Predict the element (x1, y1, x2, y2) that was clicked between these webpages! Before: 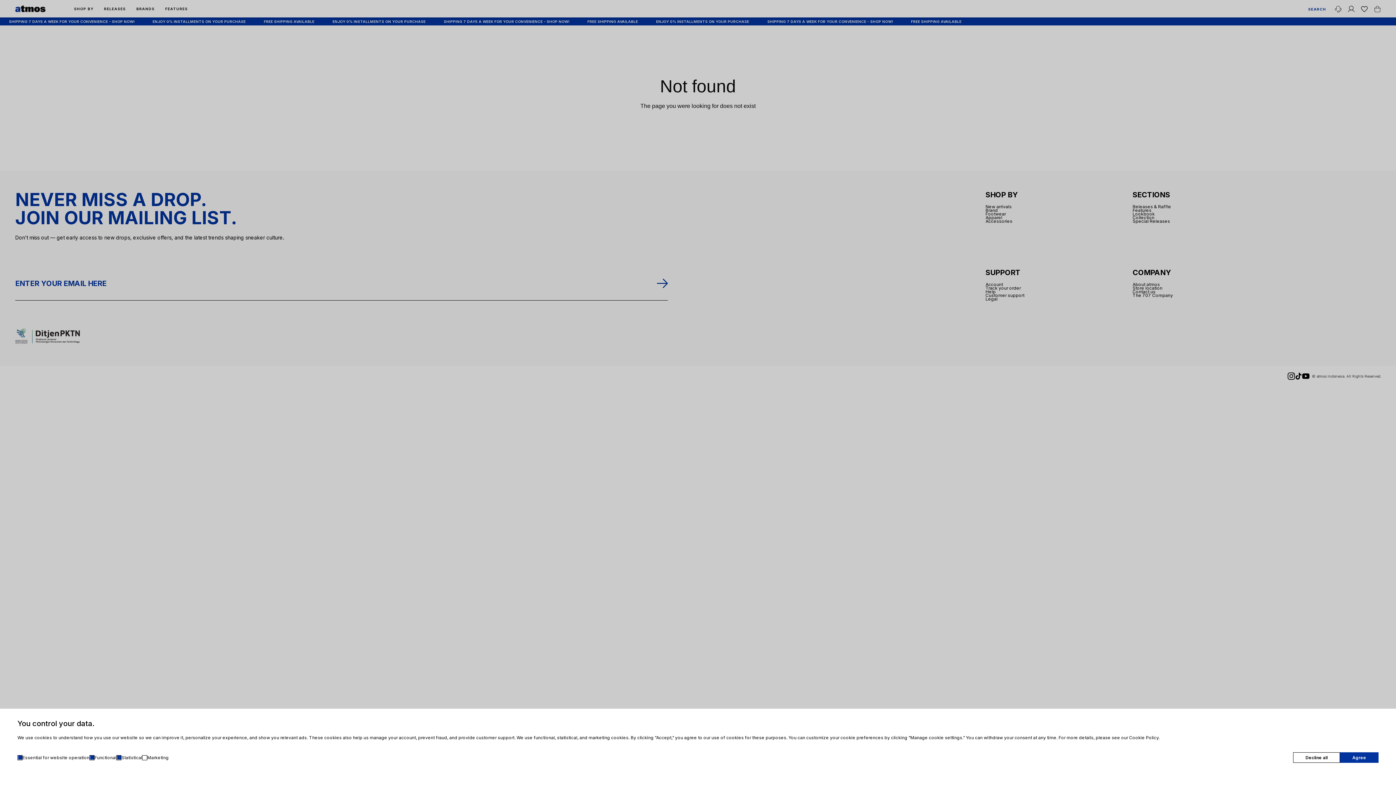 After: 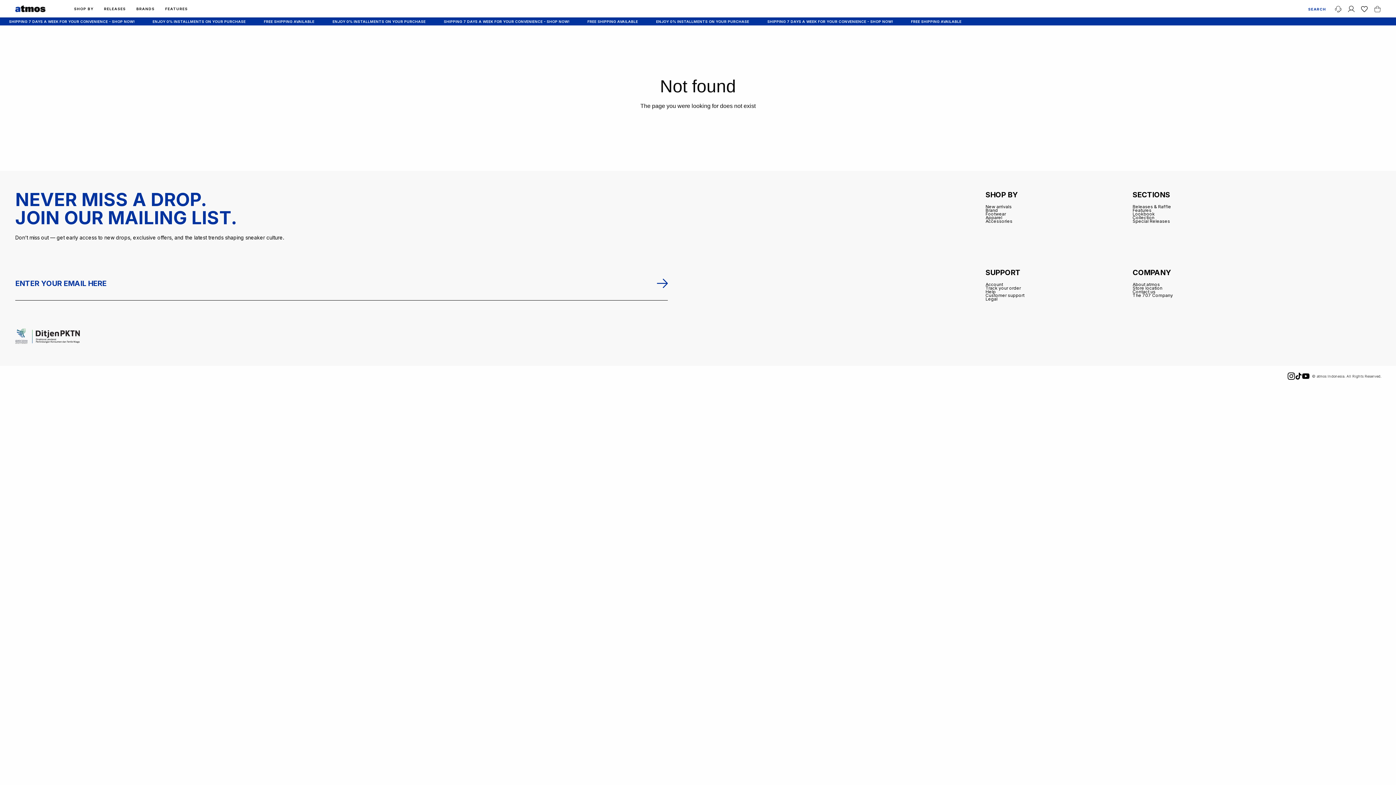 Action: label: Decline all bbox: (1293, 752, 1340, 763)